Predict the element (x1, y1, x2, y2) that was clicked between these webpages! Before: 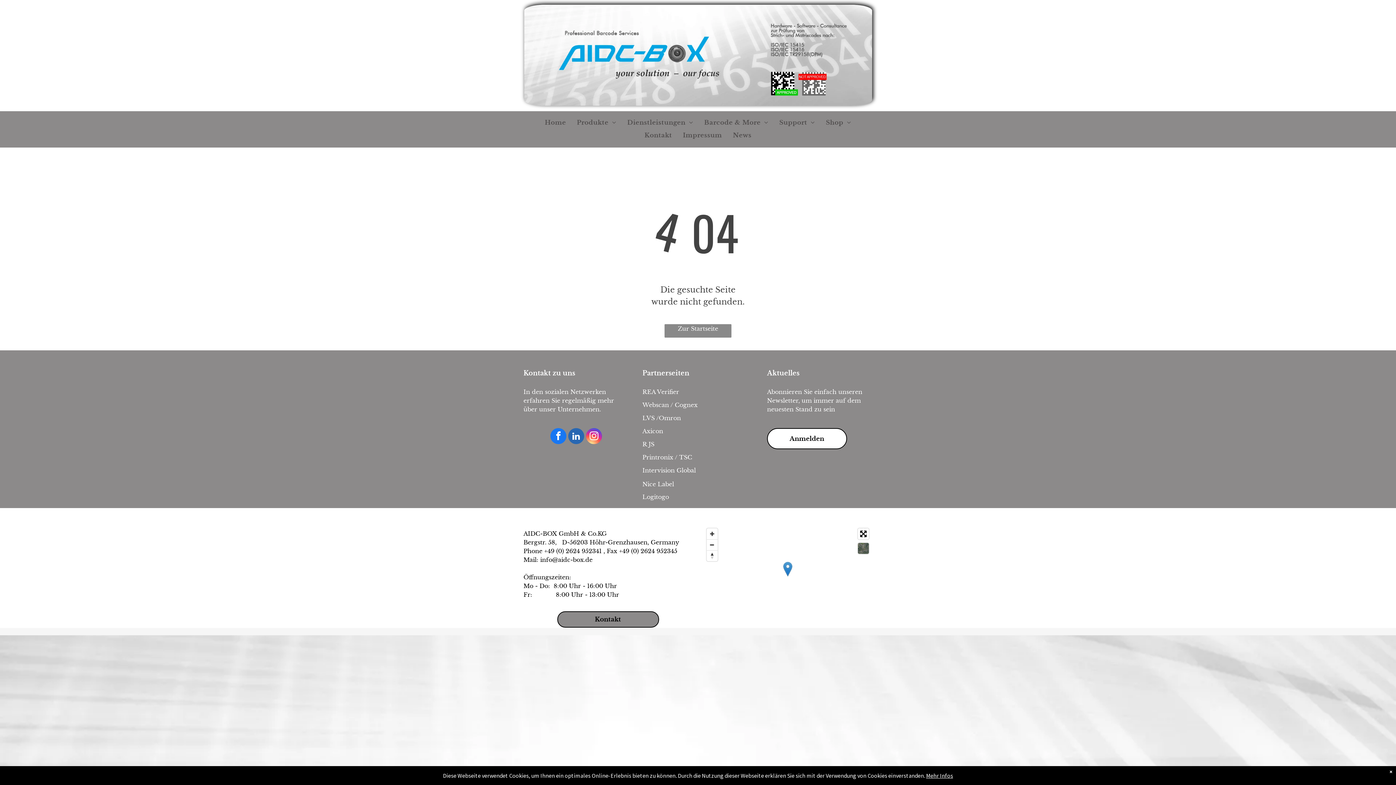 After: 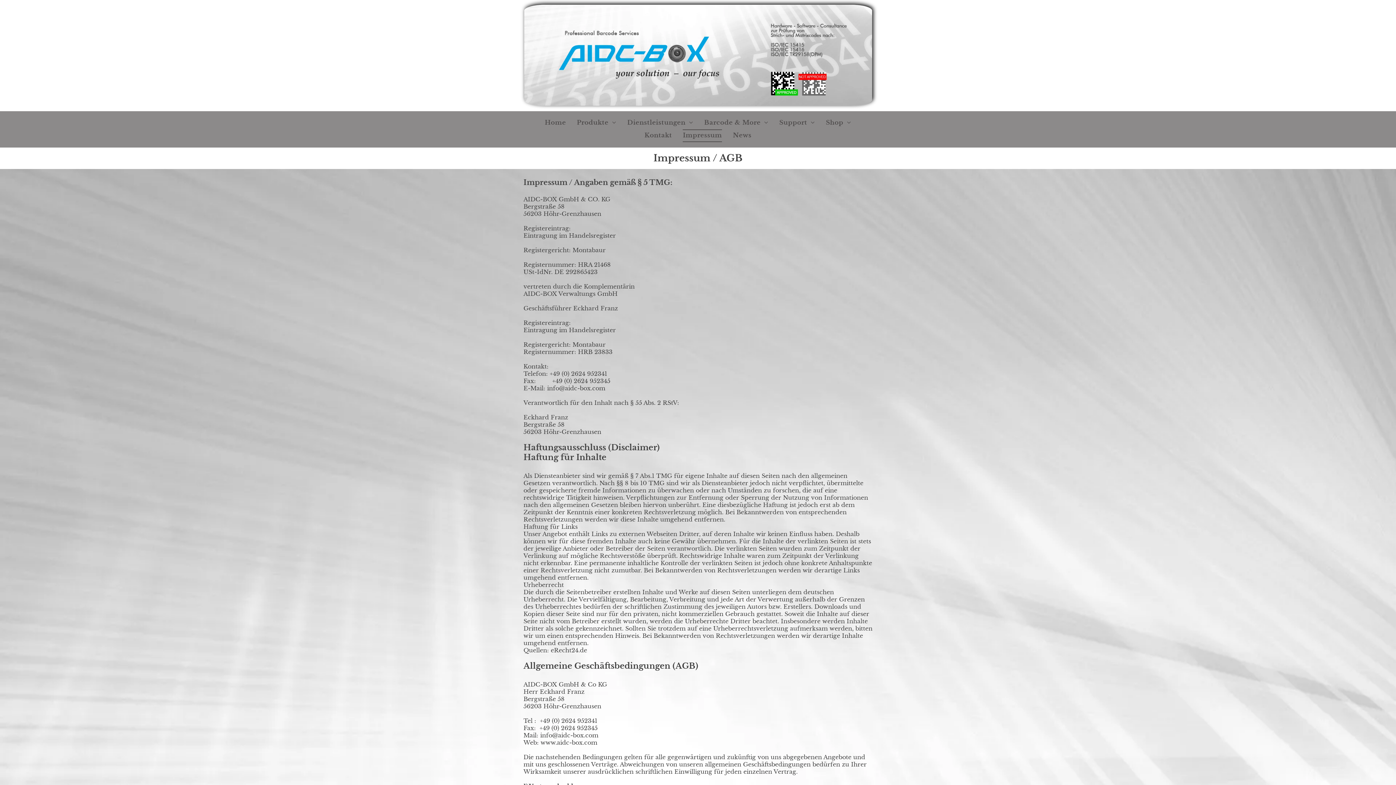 Action: bbox: (677, 129, 727, 142) label: Impressum